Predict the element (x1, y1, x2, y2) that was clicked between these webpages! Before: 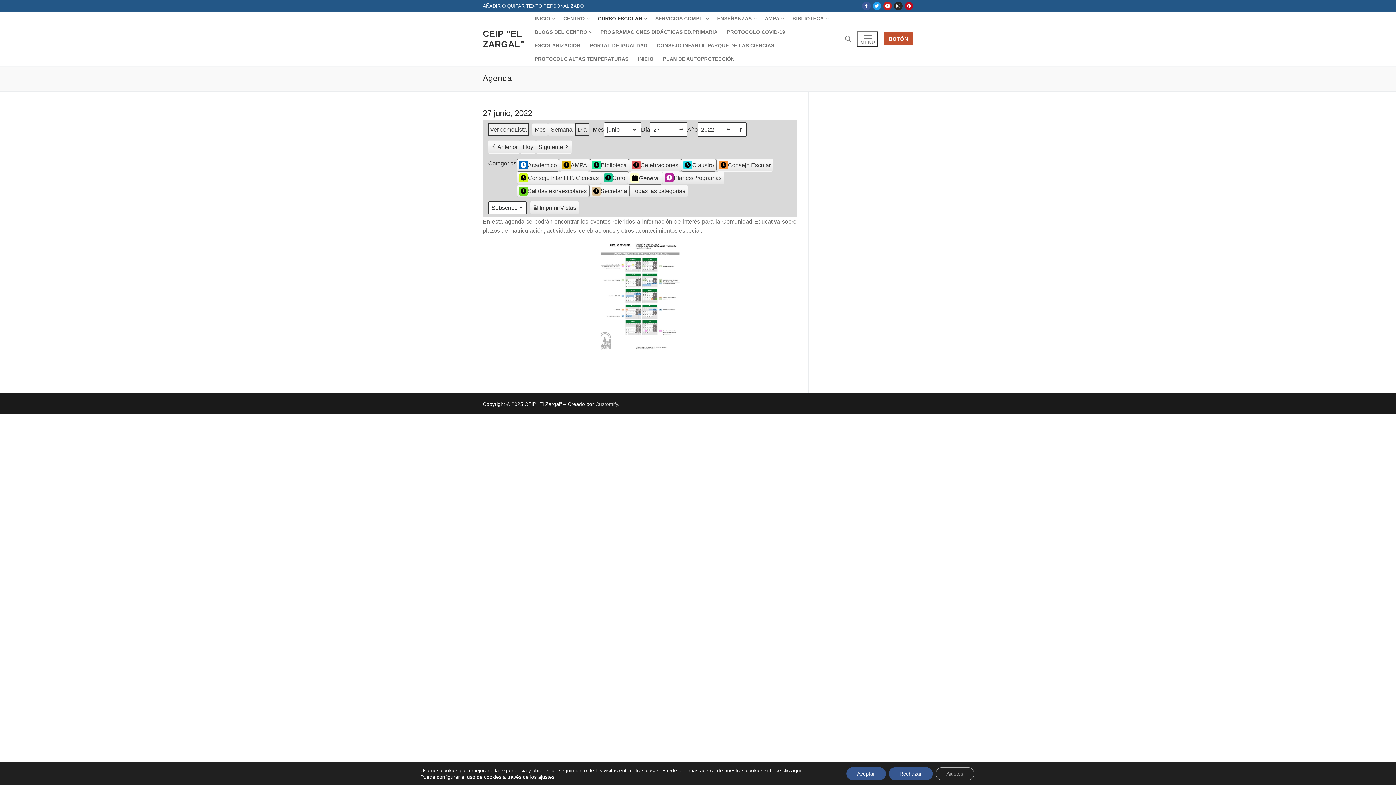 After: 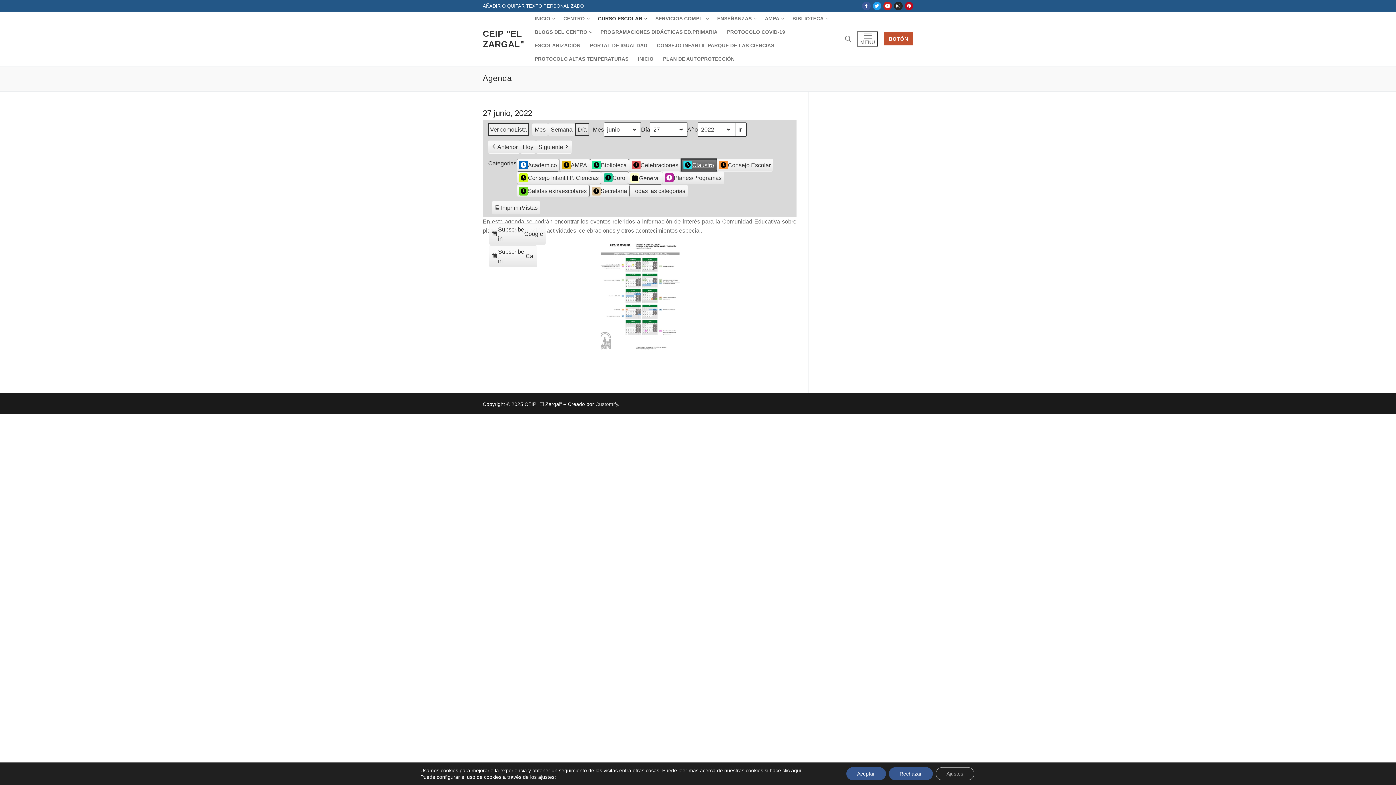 Action: bbox: (681, 158, 716, 171) label: Claustro